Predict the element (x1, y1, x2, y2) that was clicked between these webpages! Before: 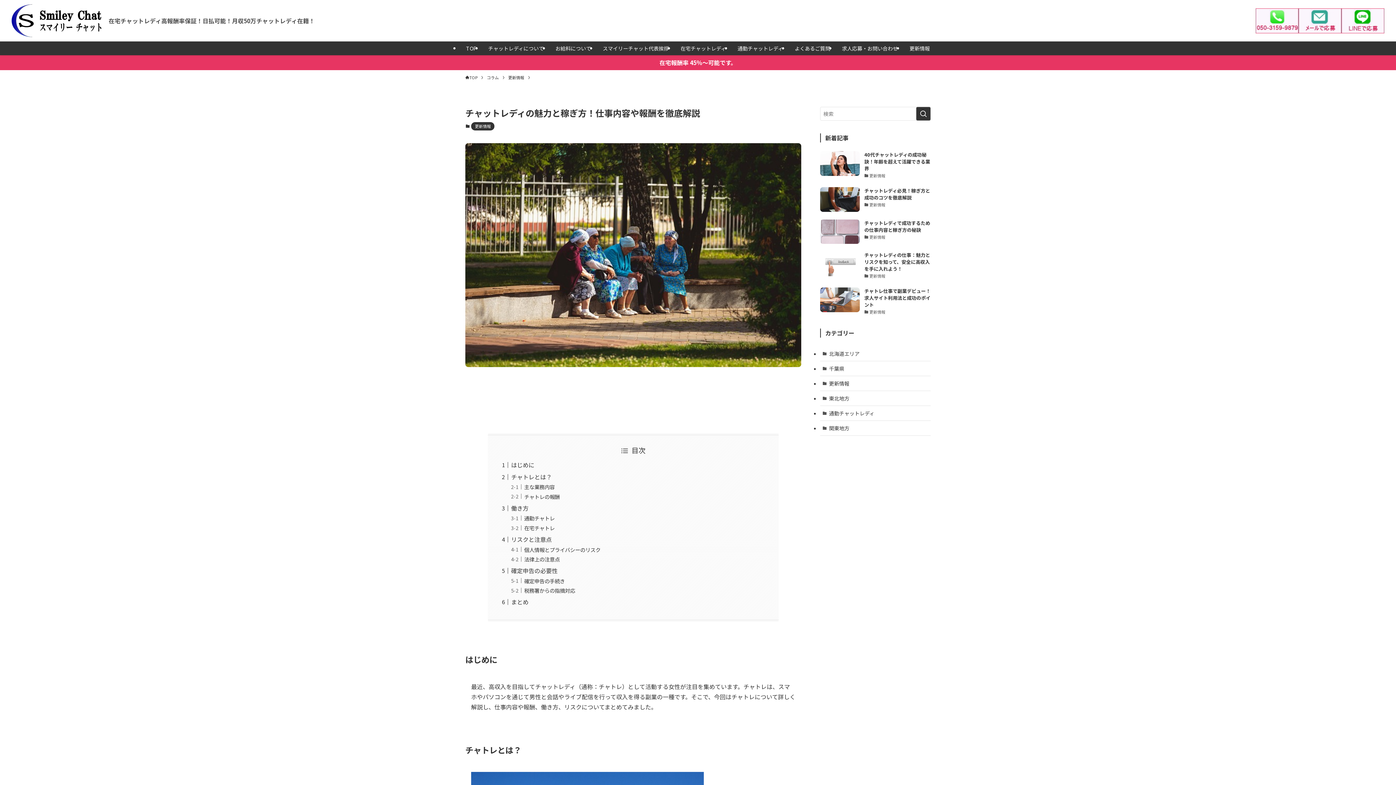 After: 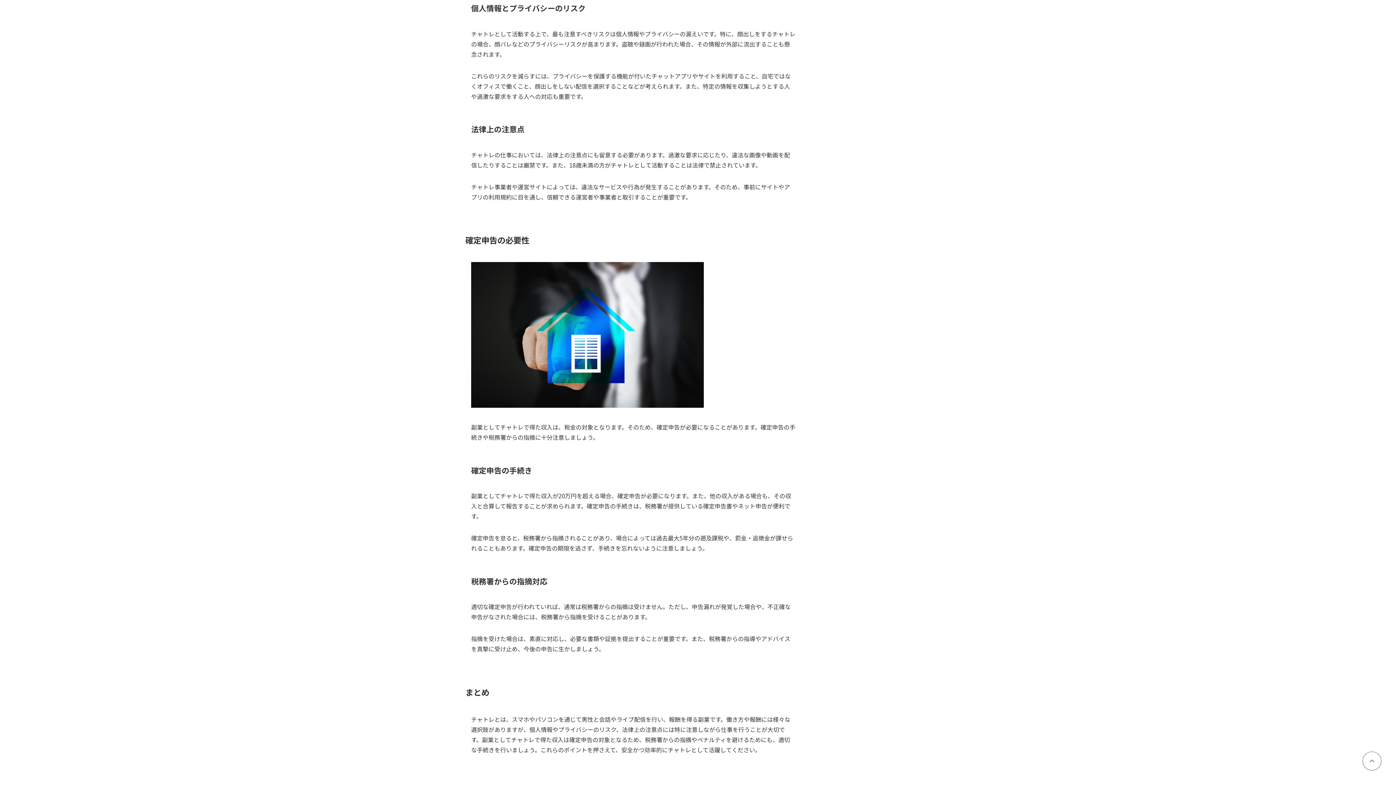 Action: bbox: (524, 546, 600, 553) label: 個人情報とプライバシーのリスク